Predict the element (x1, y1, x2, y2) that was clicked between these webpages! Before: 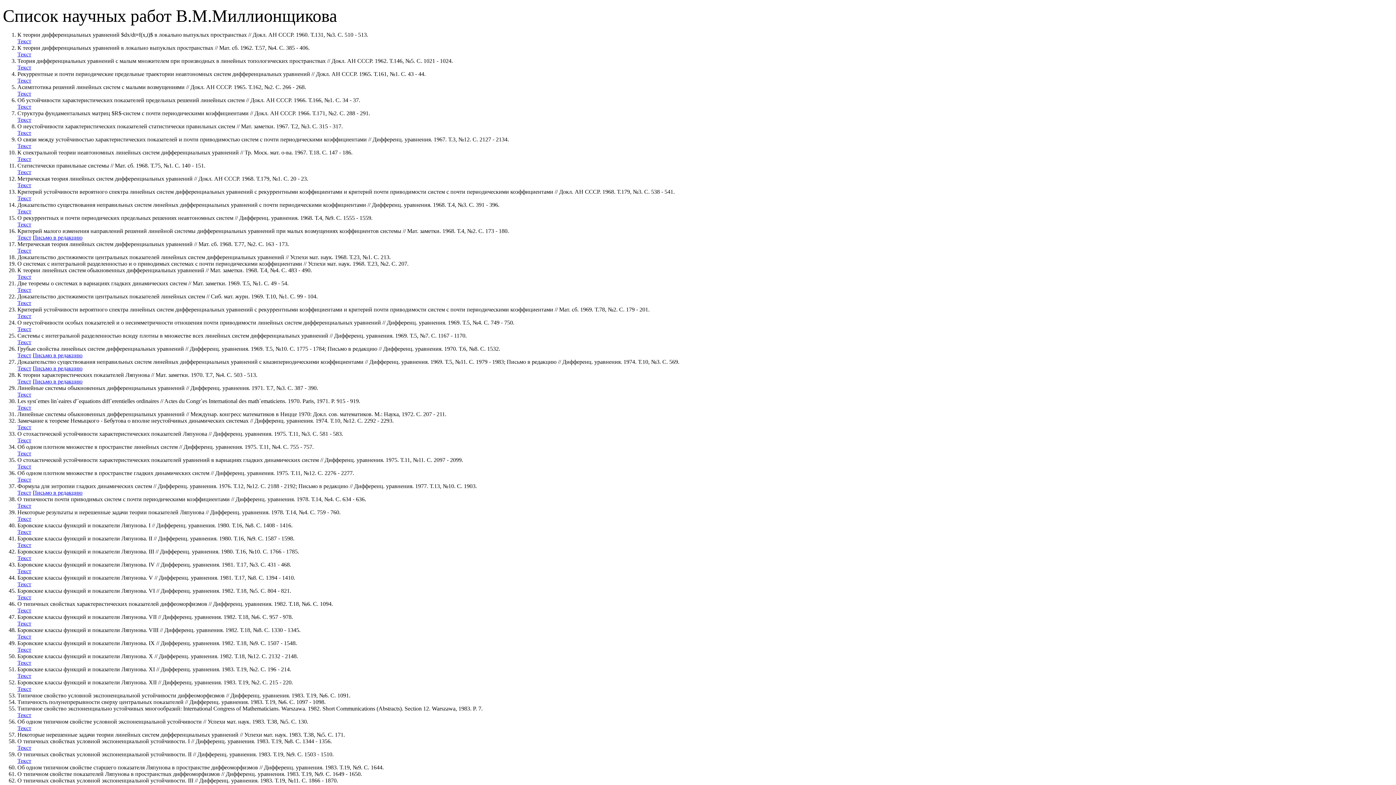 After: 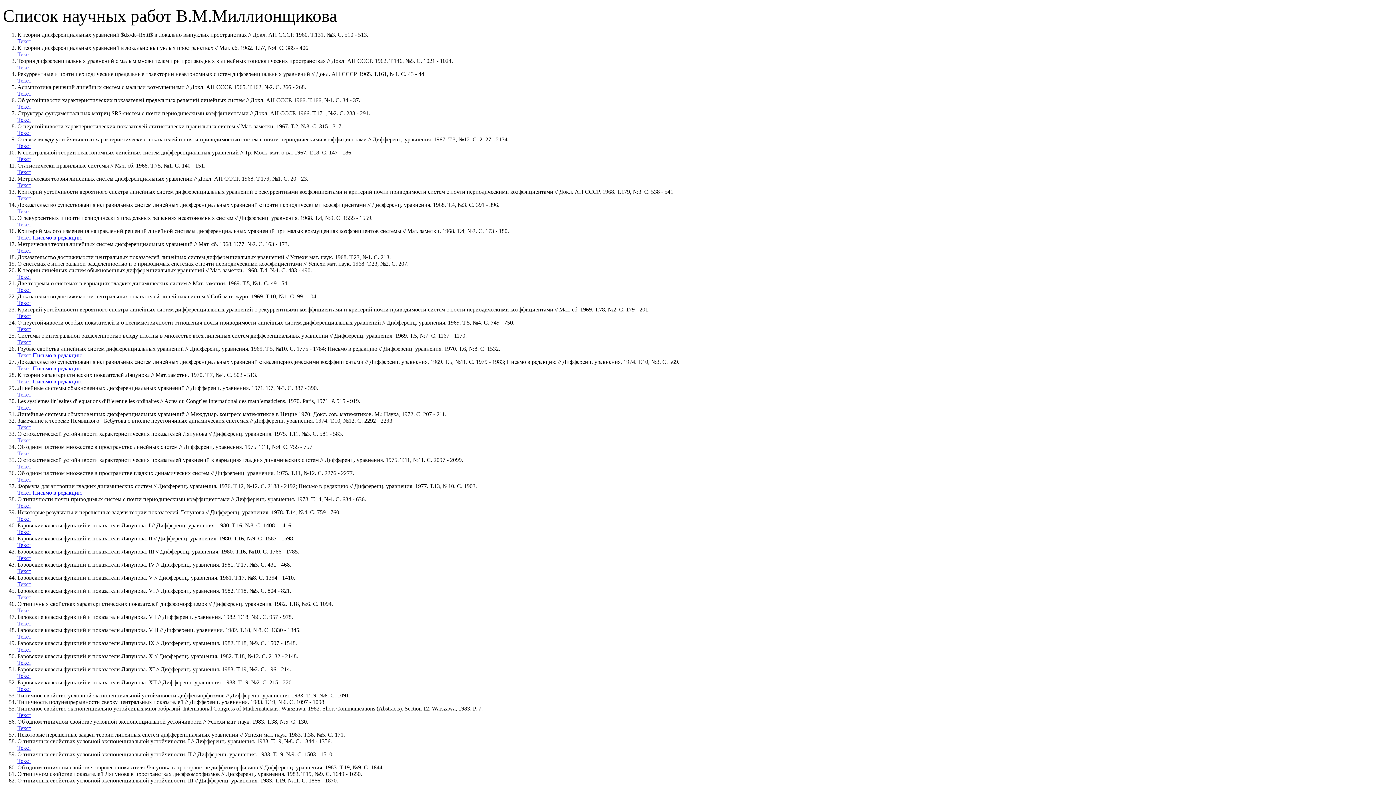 Action: label: Текст bbox: (17, 352, 31, 358)